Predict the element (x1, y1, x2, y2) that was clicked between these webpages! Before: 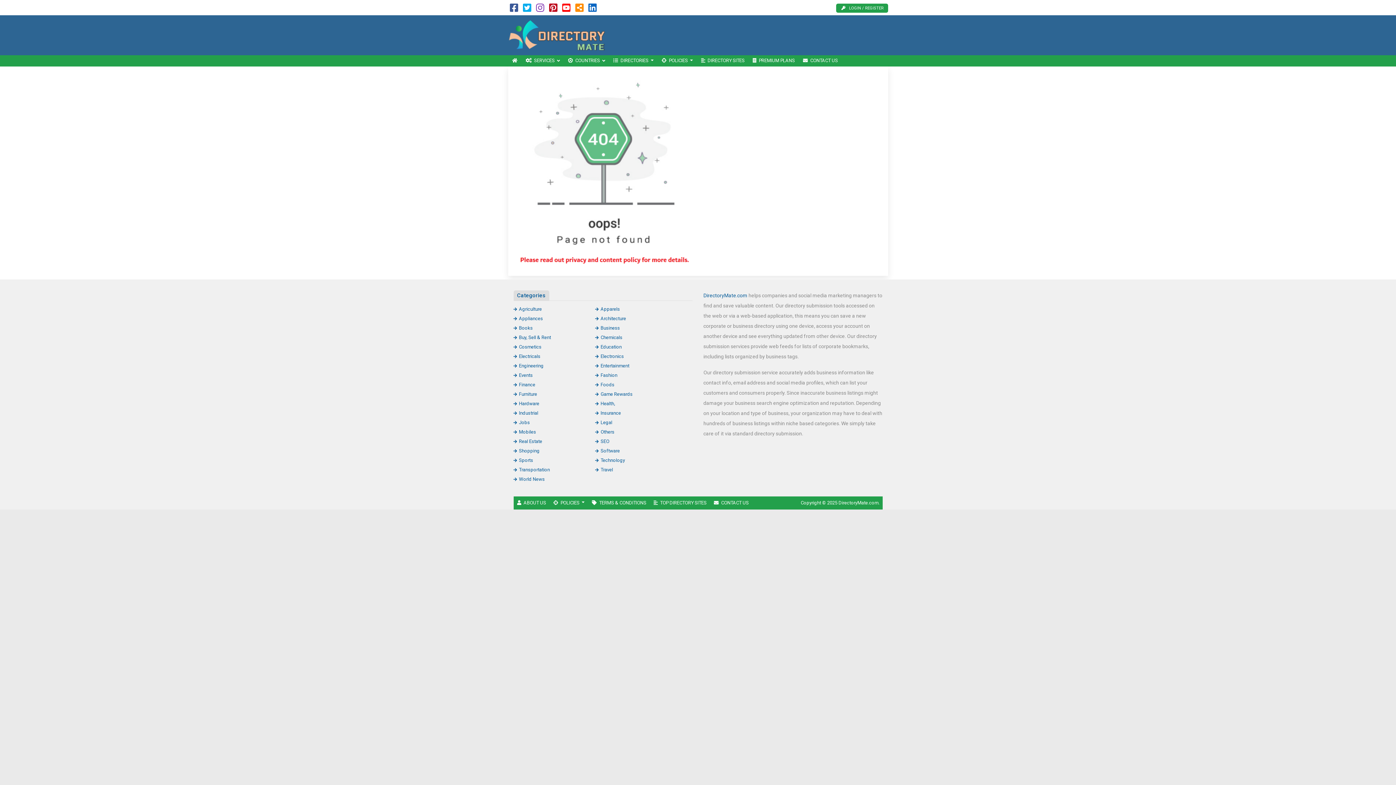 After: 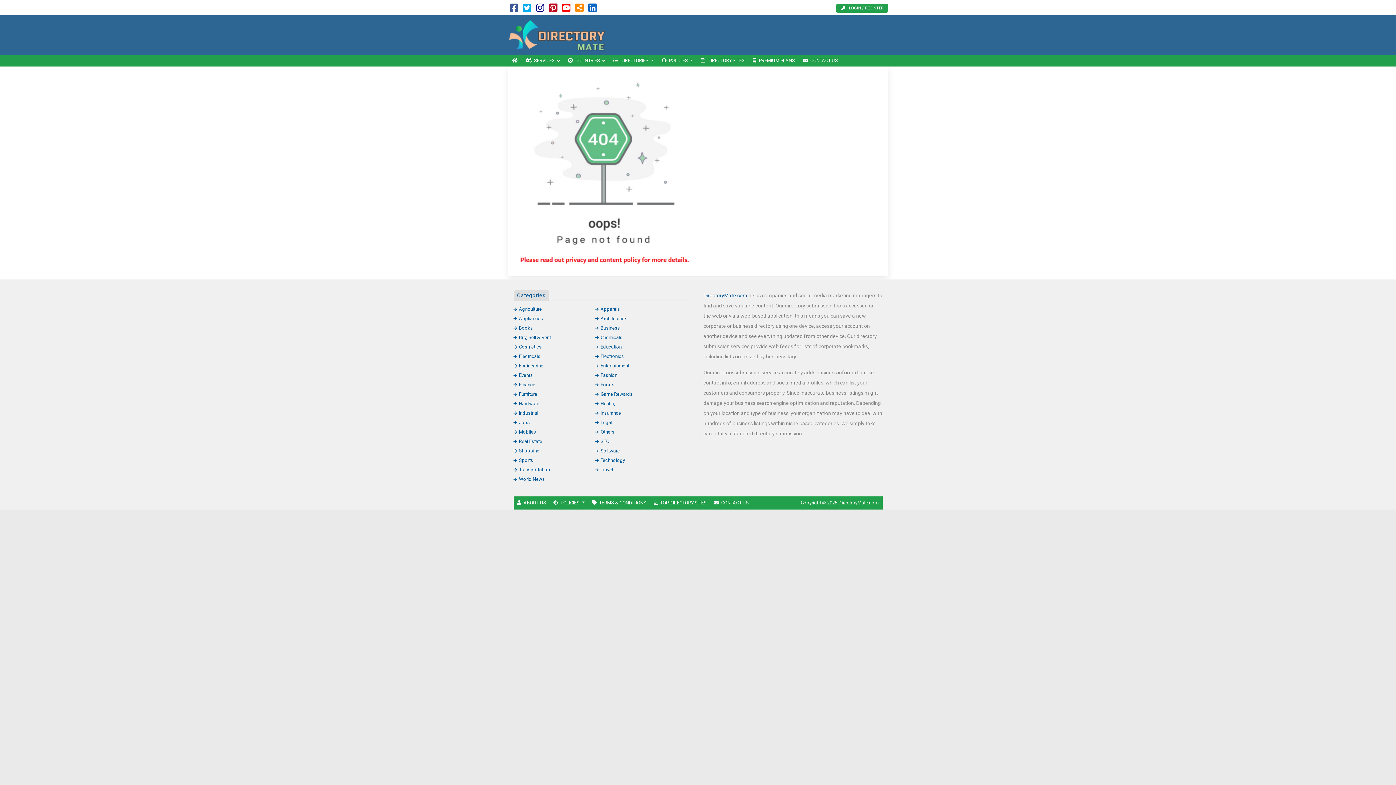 Action: bbox: (536, 6, 544, 12)